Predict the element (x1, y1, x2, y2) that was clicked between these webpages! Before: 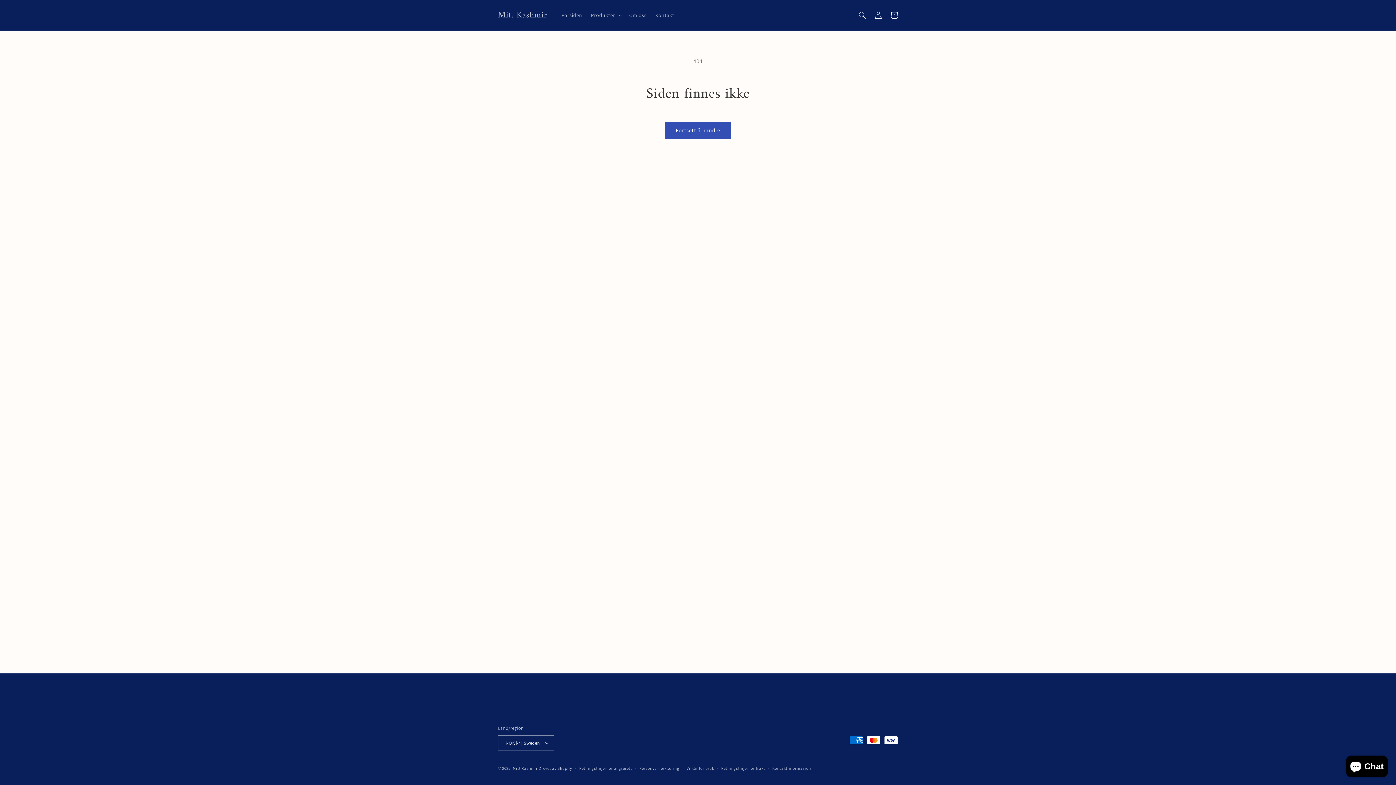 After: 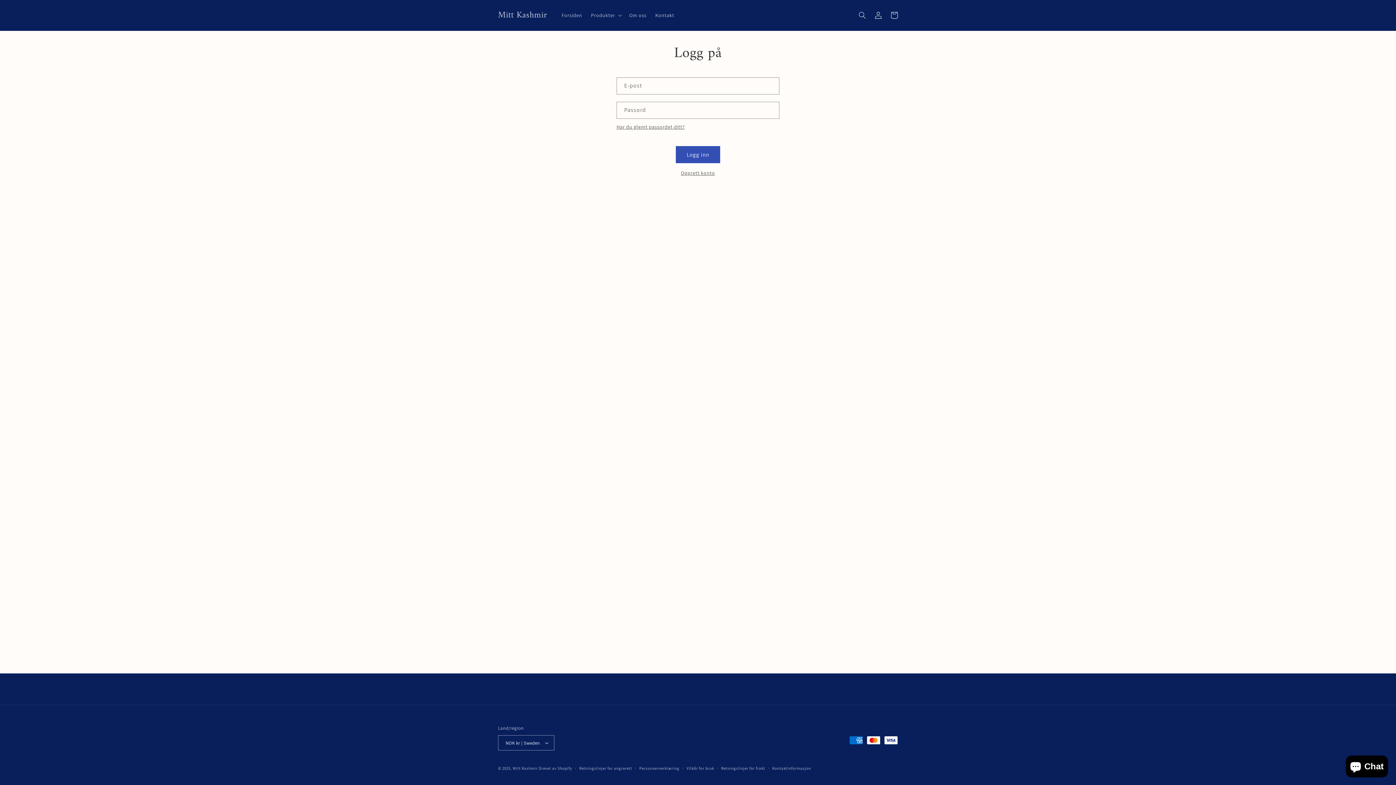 Action: label: Logg inn bbox: (870, 7, 886, 23)